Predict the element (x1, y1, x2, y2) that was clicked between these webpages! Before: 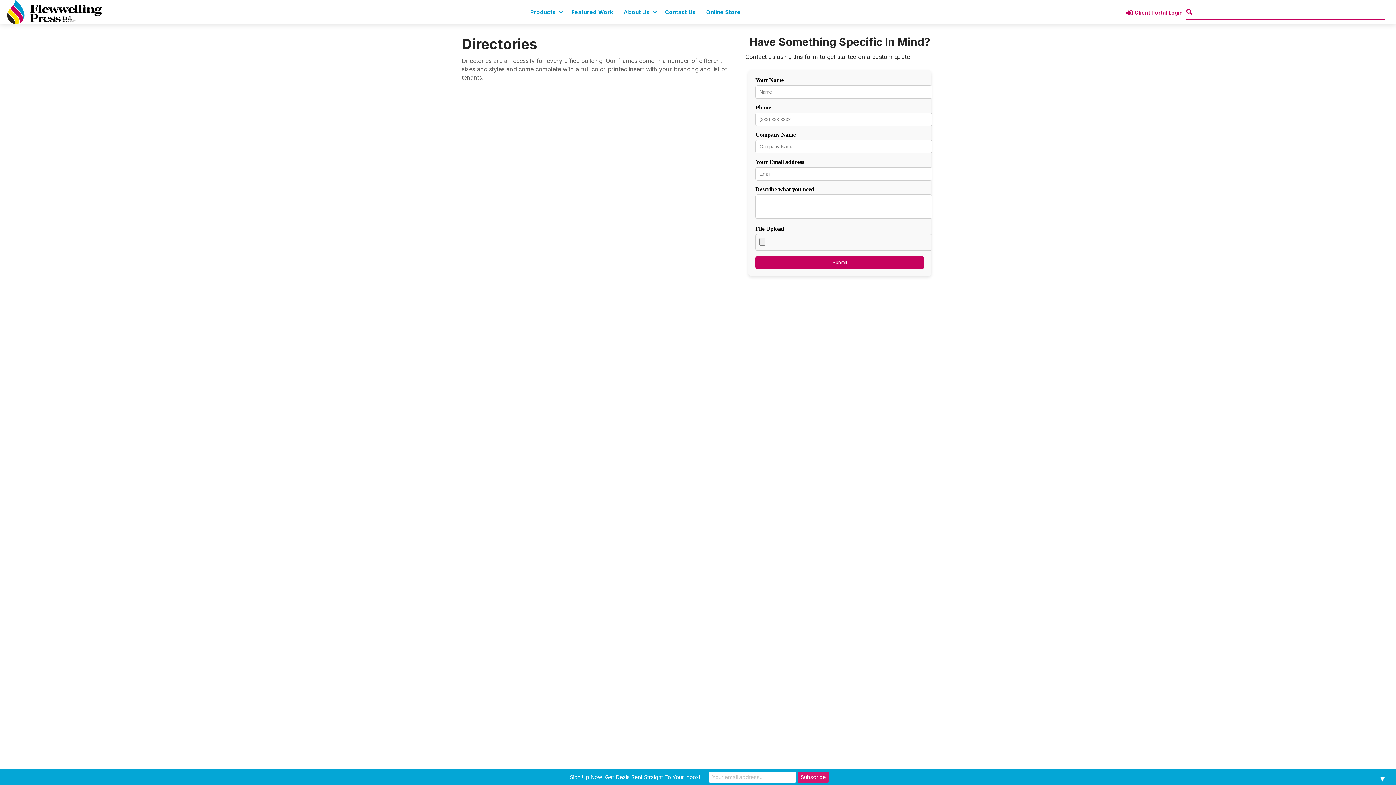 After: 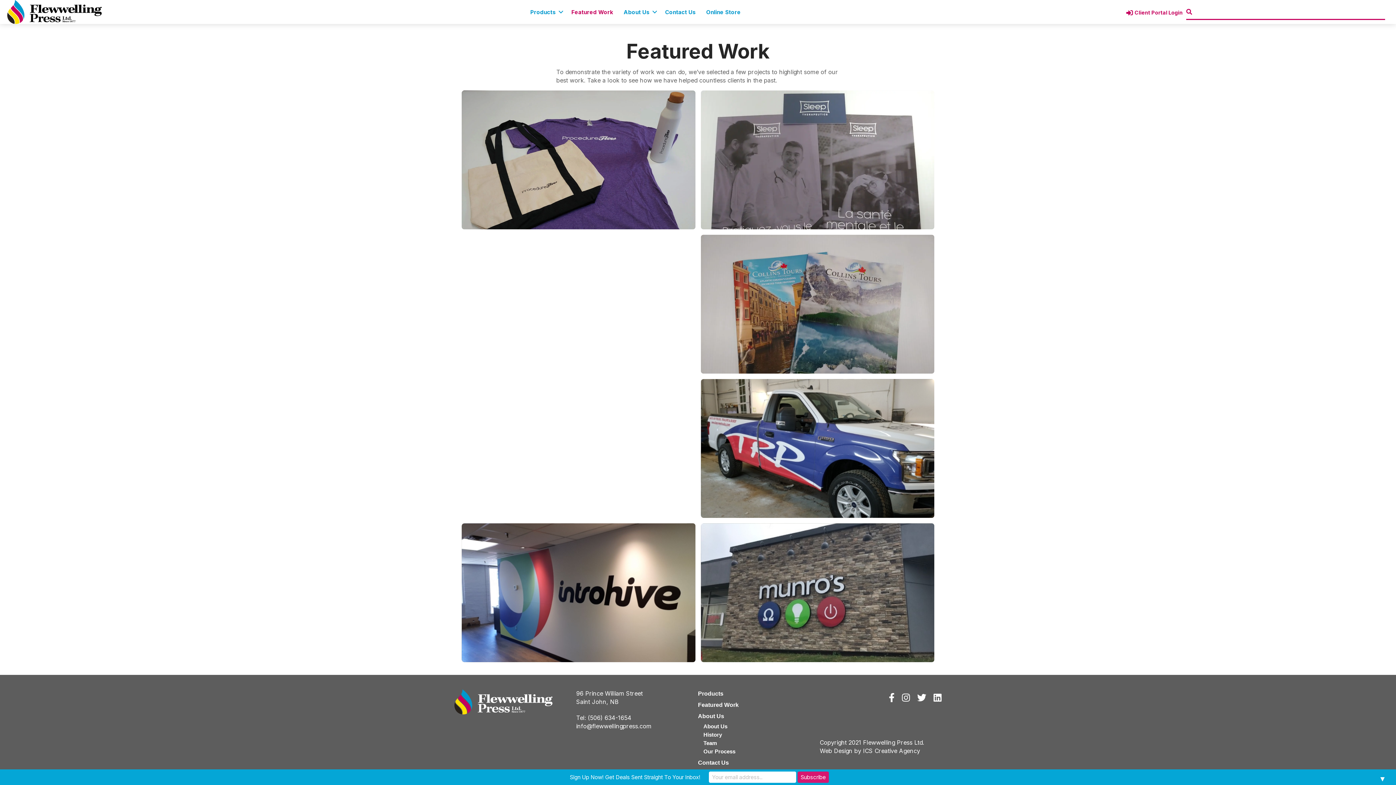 Action: bbox: (566, 4, 618, 19) label: Featured Work